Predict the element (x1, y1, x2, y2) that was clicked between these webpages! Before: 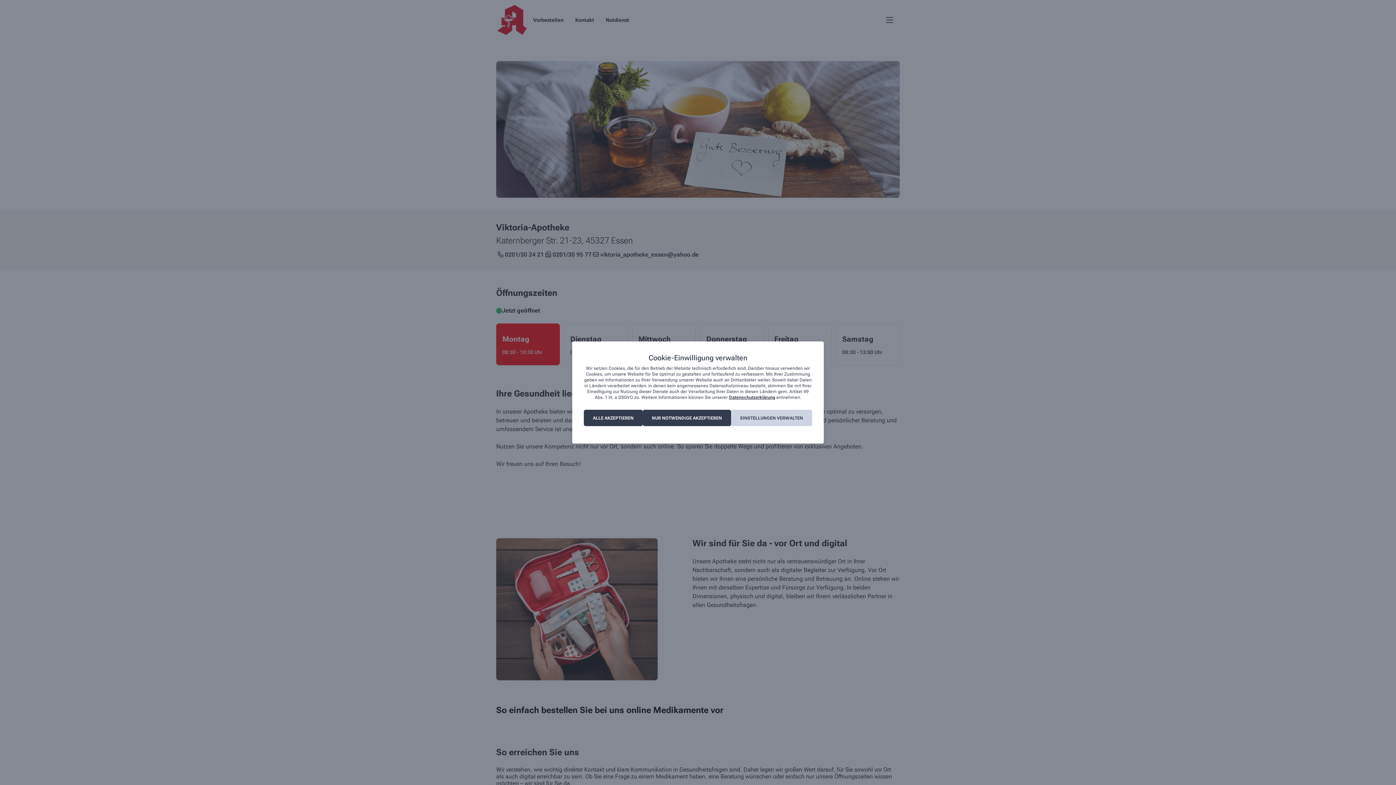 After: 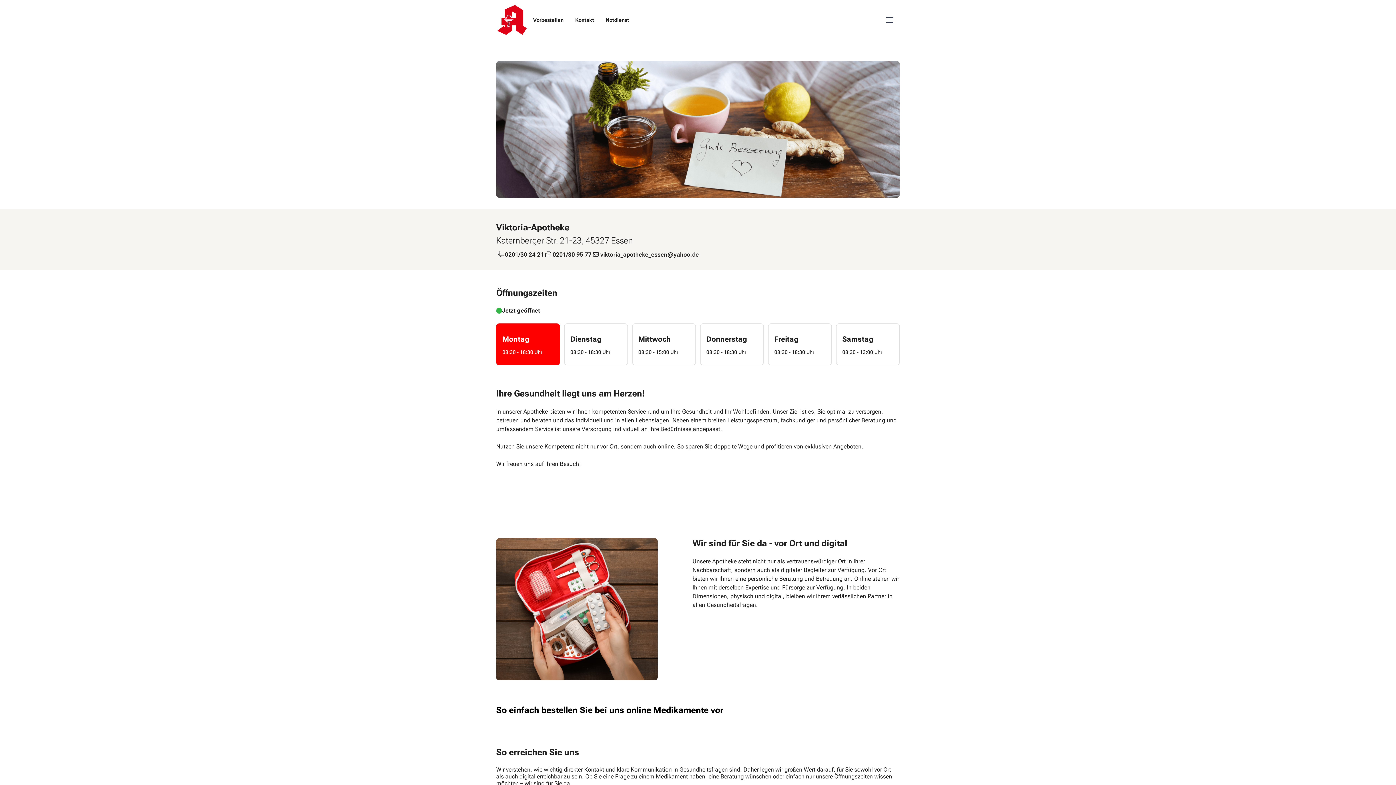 Action: bbox: (584, 410, 642, 426) label: ALLE AKZEPTIEREN